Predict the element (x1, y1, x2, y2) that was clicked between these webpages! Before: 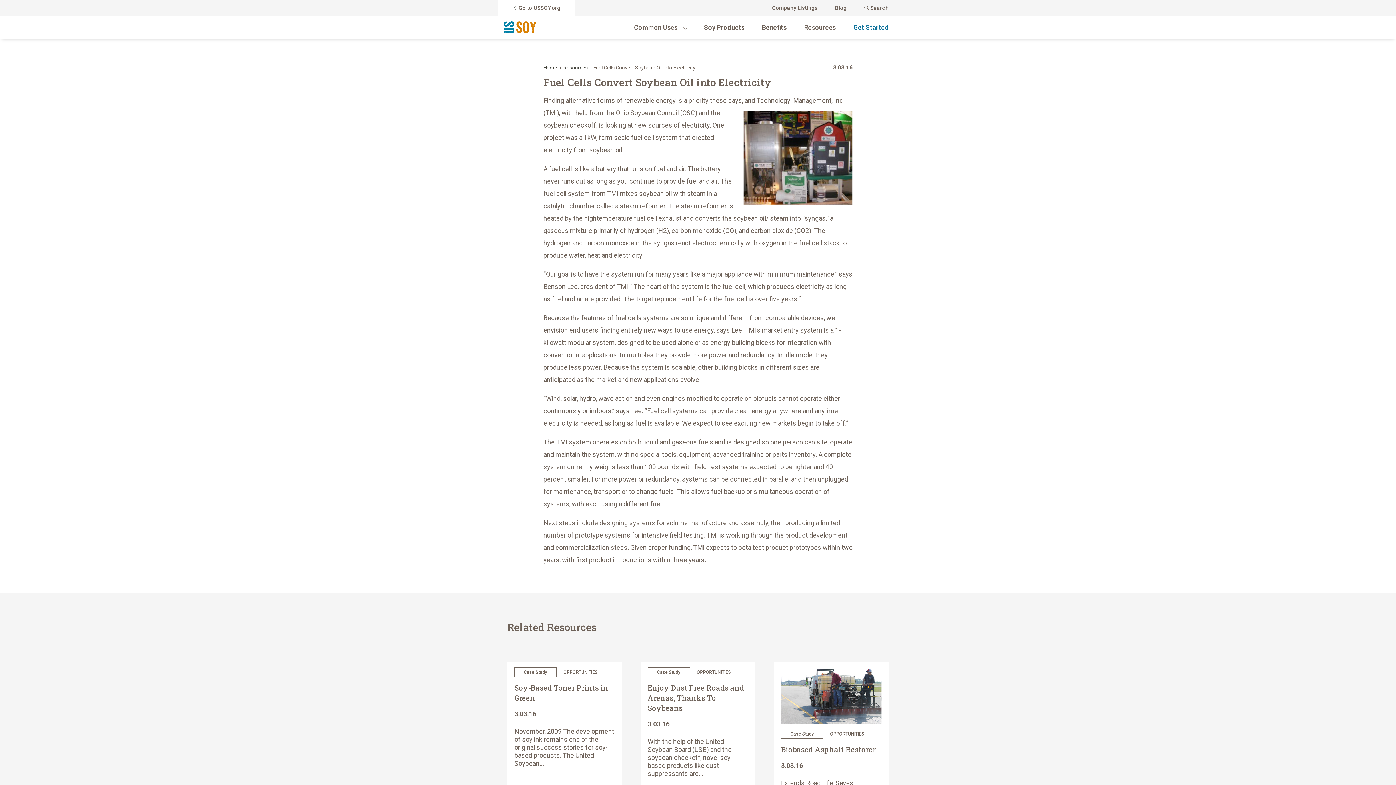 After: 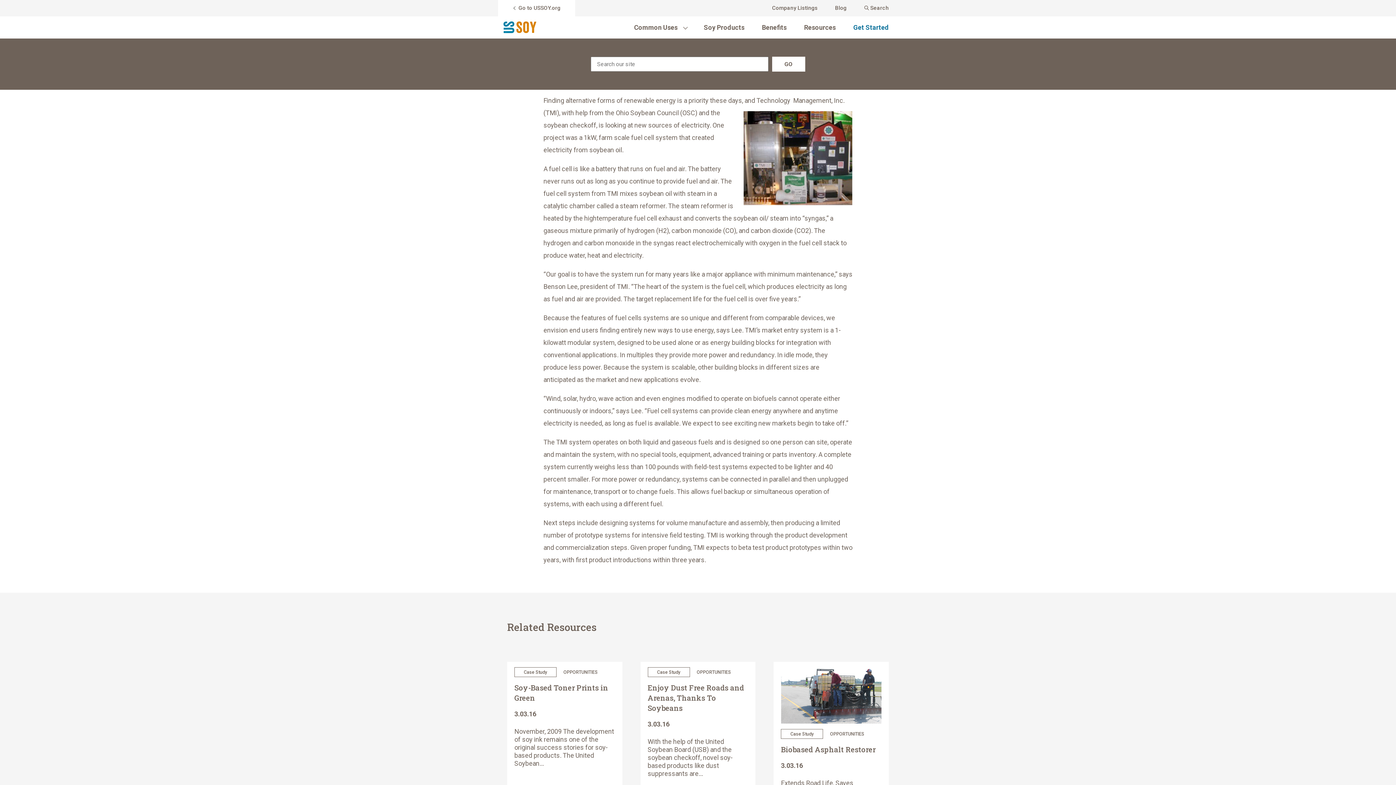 Action: bbox: (864, 4, 889, 12) label:  Search